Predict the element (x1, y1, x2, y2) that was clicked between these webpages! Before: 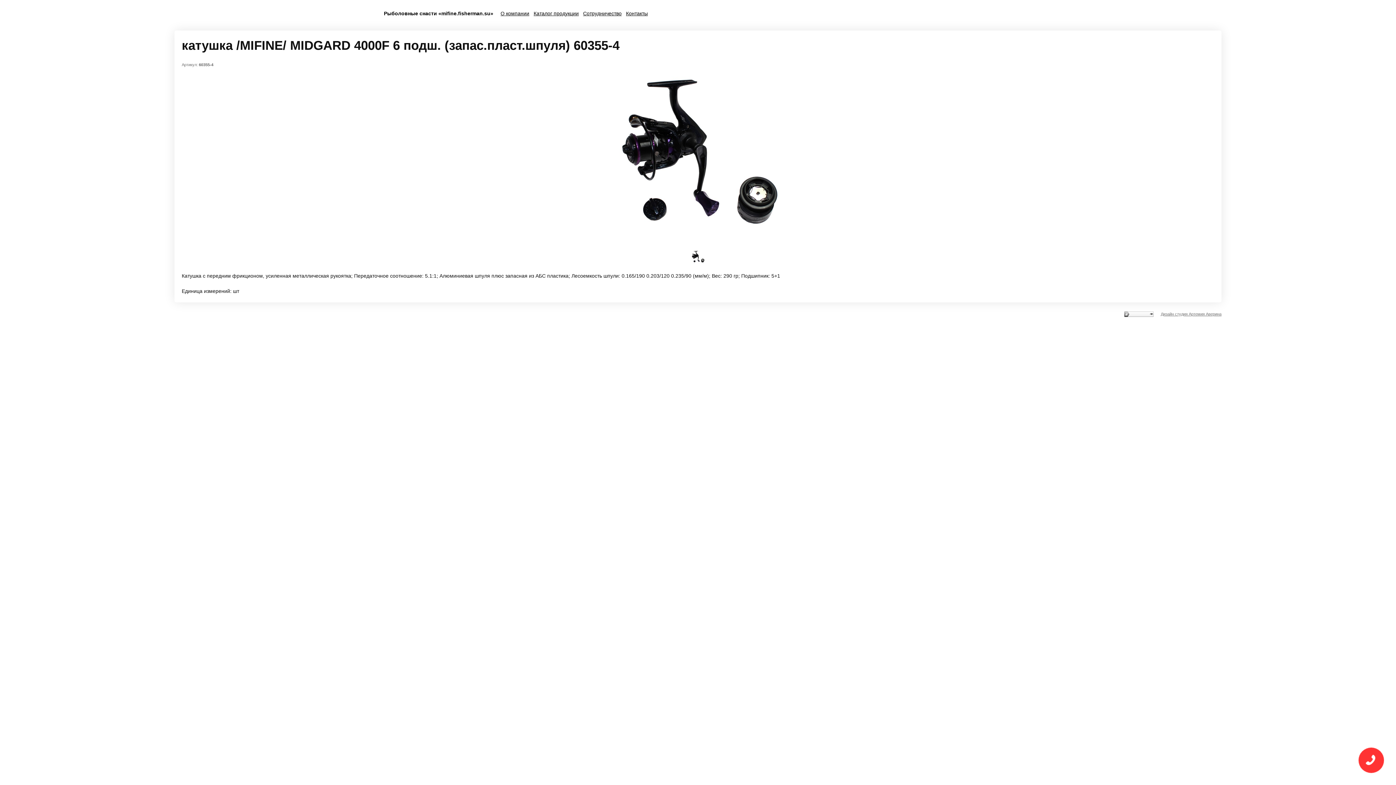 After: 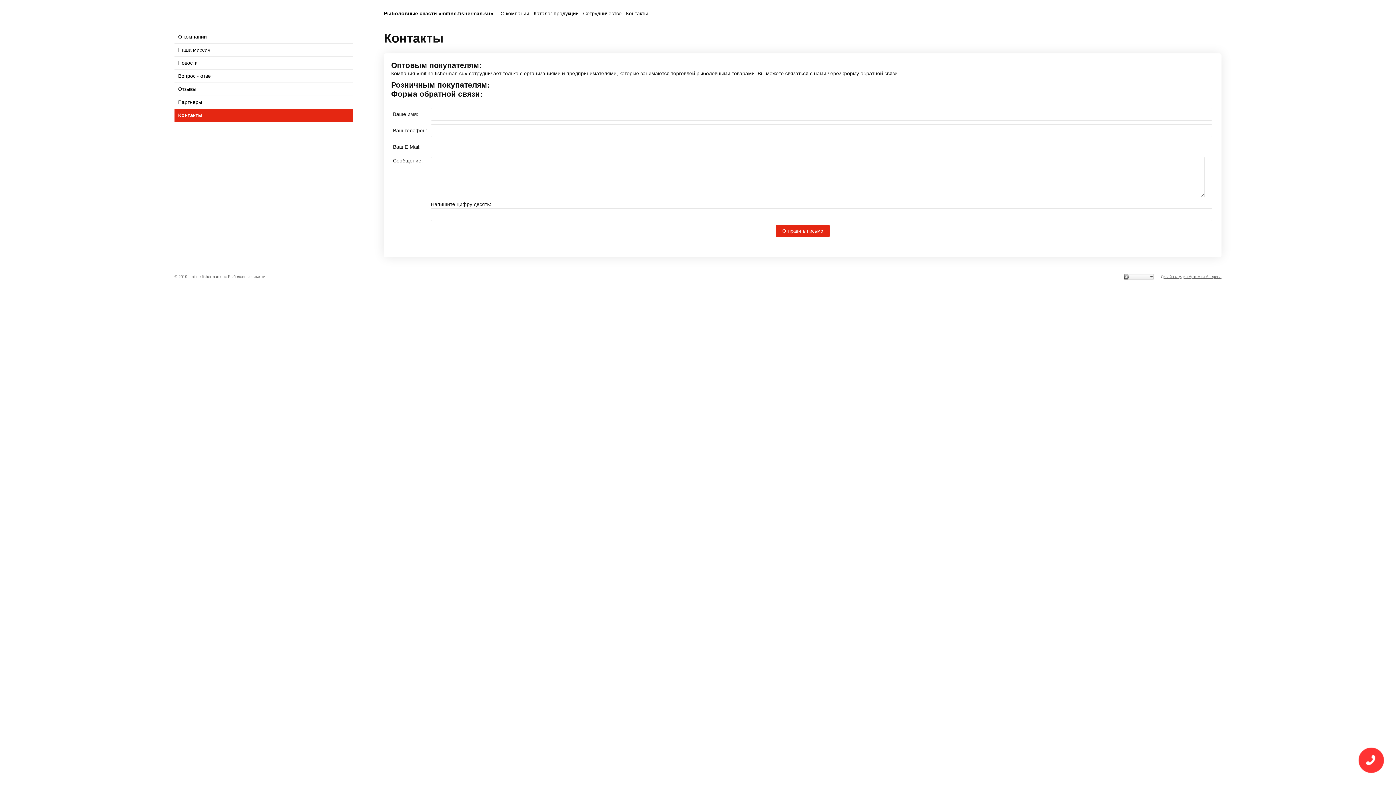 Action: label: Контакты bbox: (626, 10, 648, 16)